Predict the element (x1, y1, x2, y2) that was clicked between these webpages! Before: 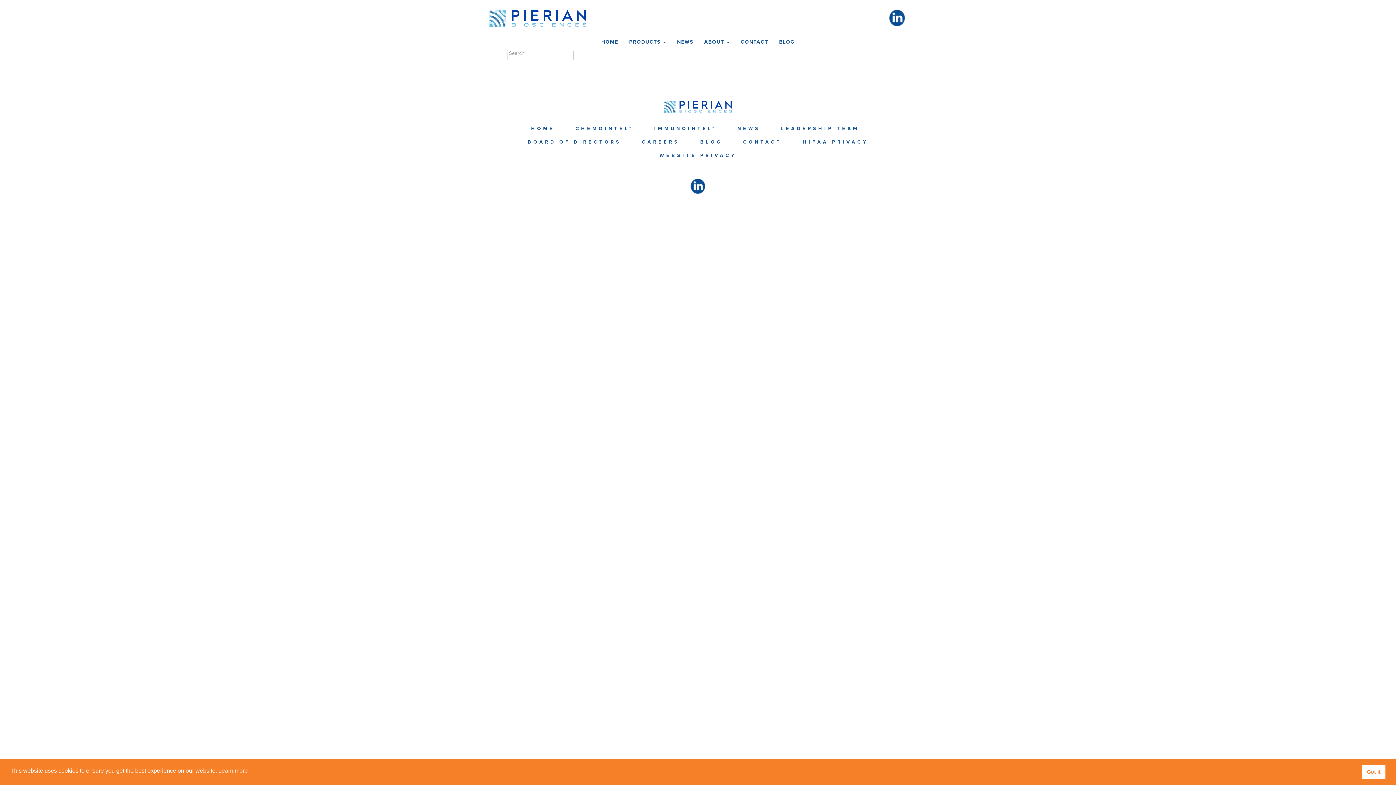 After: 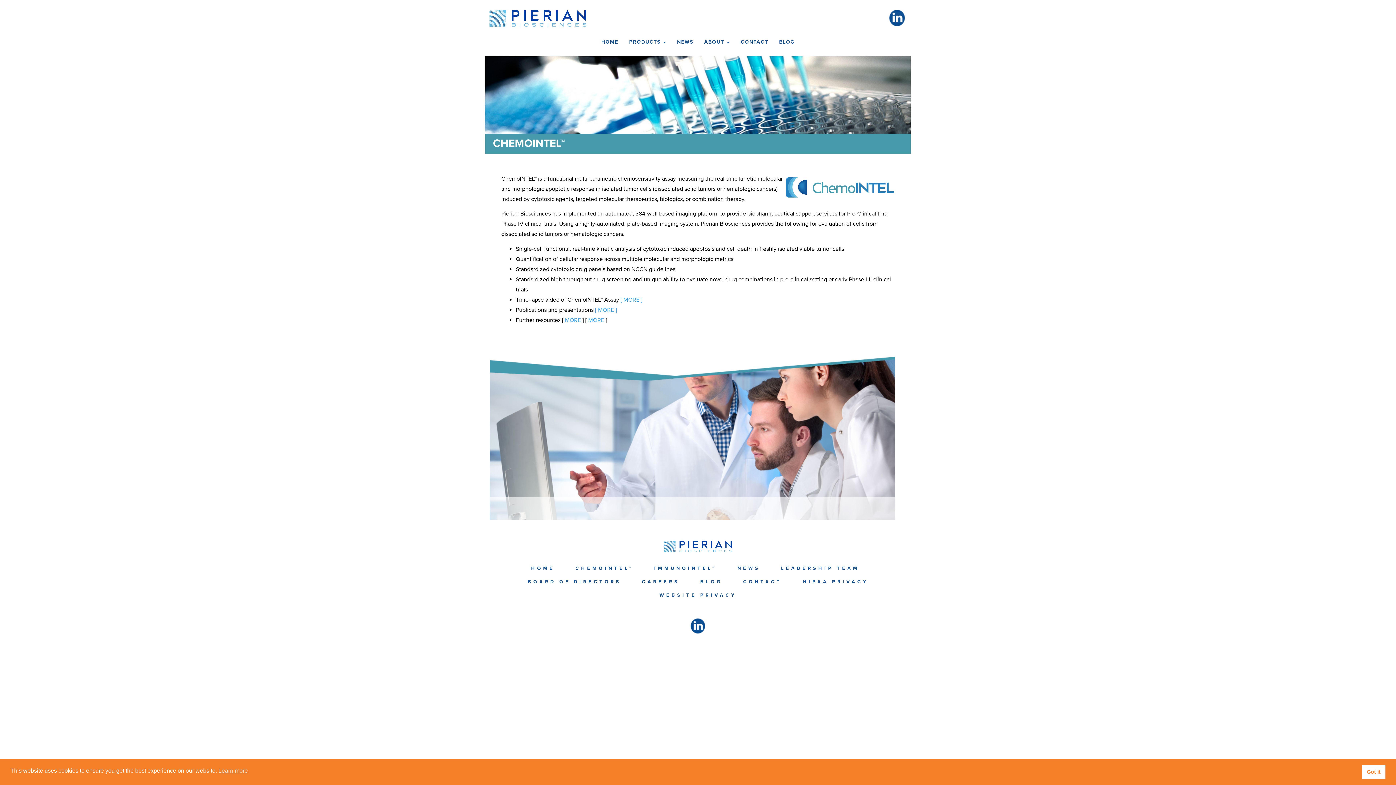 Action: bbox: (575, 122, 633, 135) label: CHEMOINTEL™